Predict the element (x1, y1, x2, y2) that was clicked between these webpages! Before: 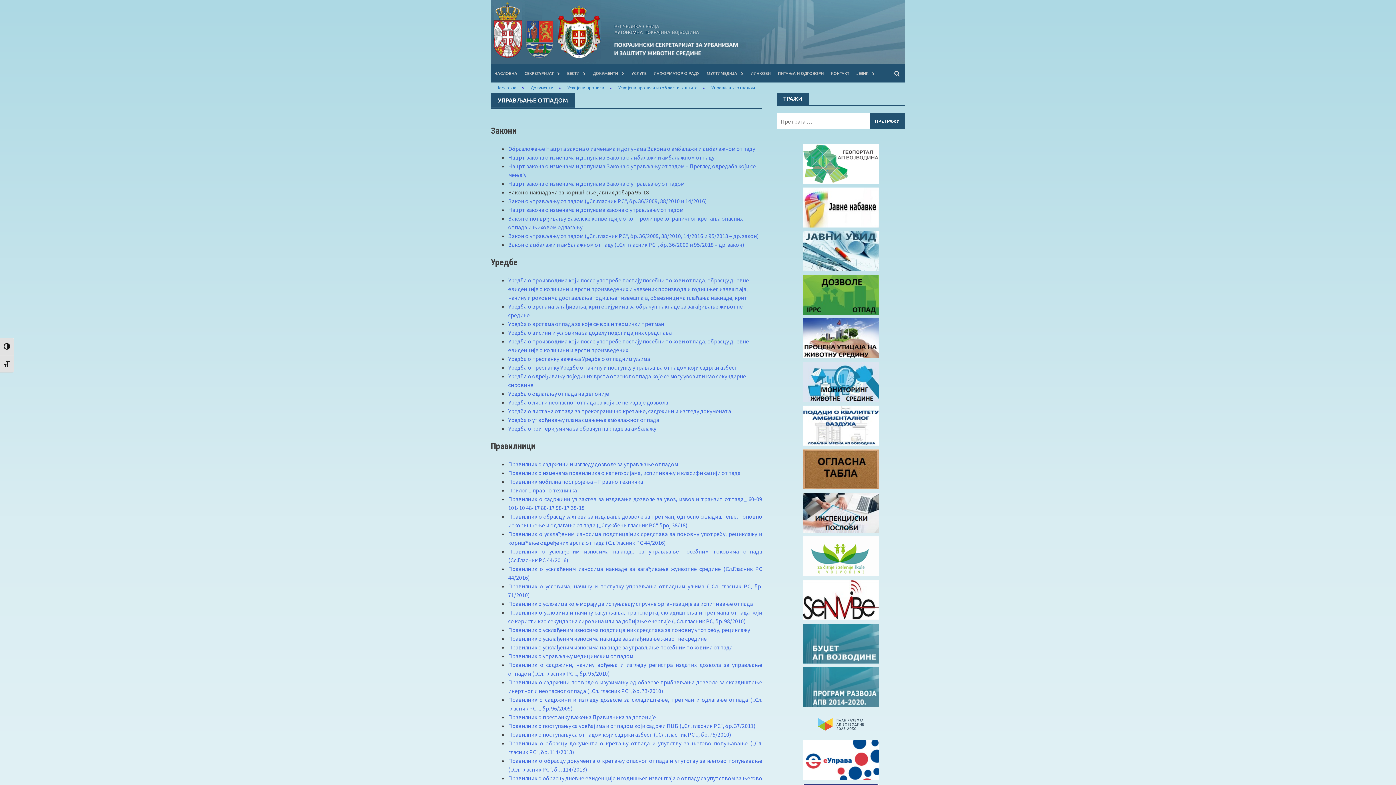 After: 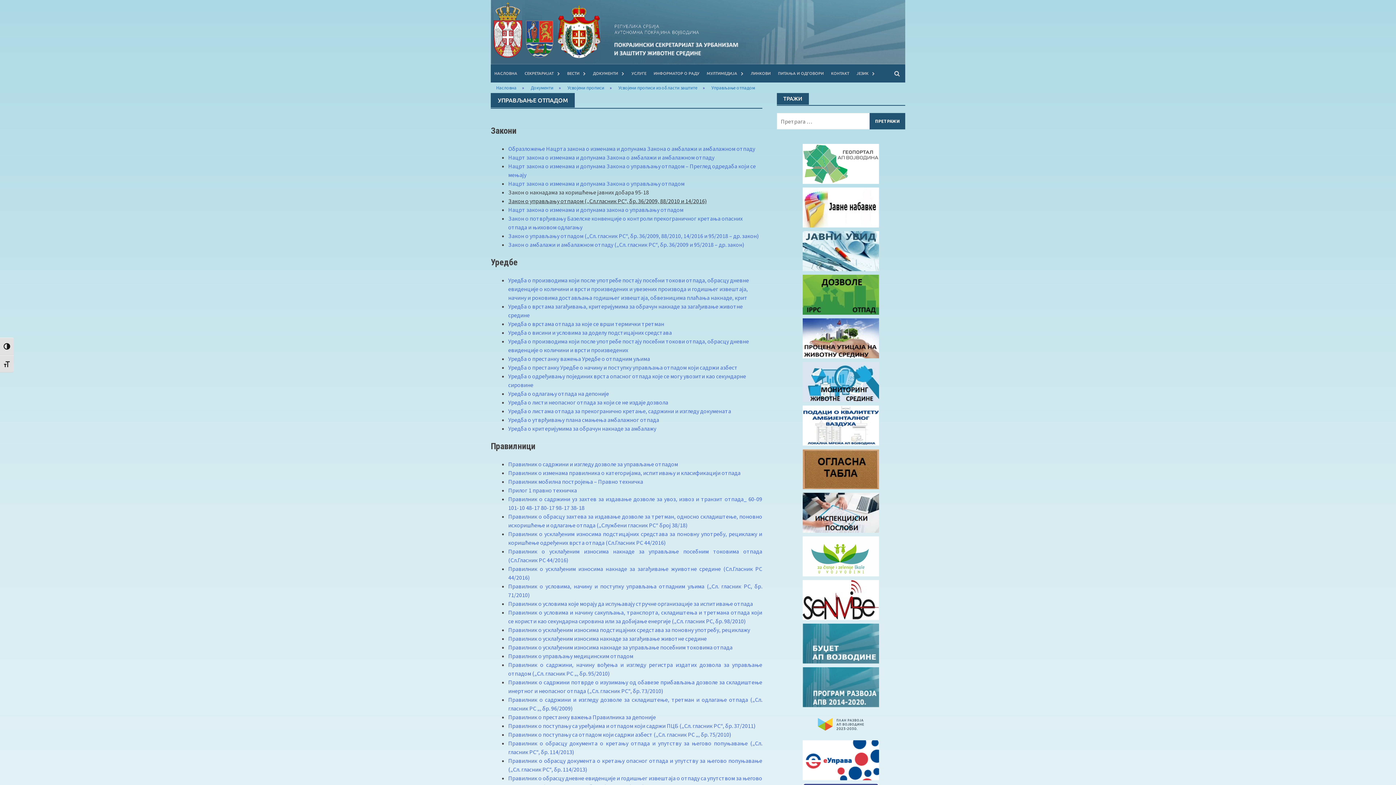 Action: label: Закон о управљању отпадом („Сл.гласник РС“, бр. 36/2009, 88/2010 и 14/2016) bbox: (508, 197, 706, 204)